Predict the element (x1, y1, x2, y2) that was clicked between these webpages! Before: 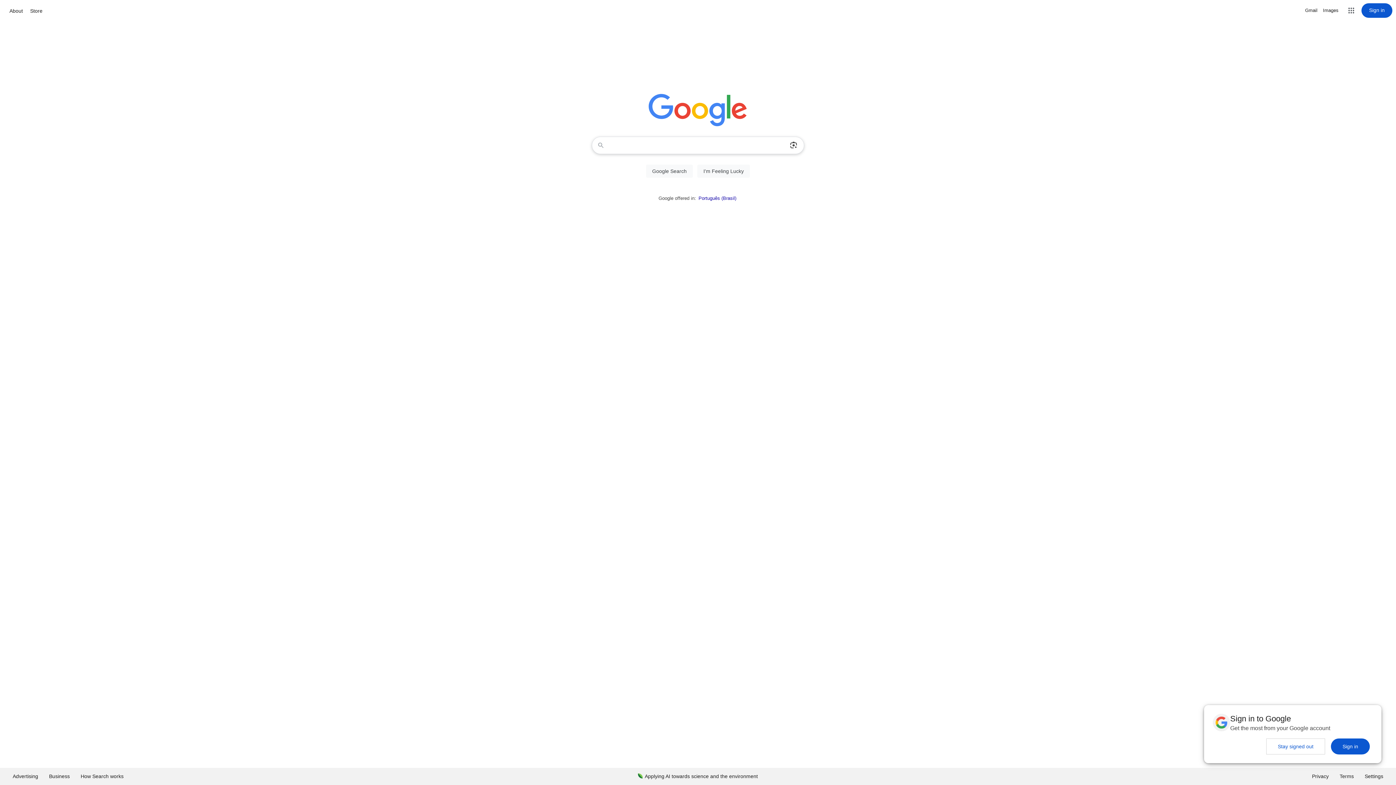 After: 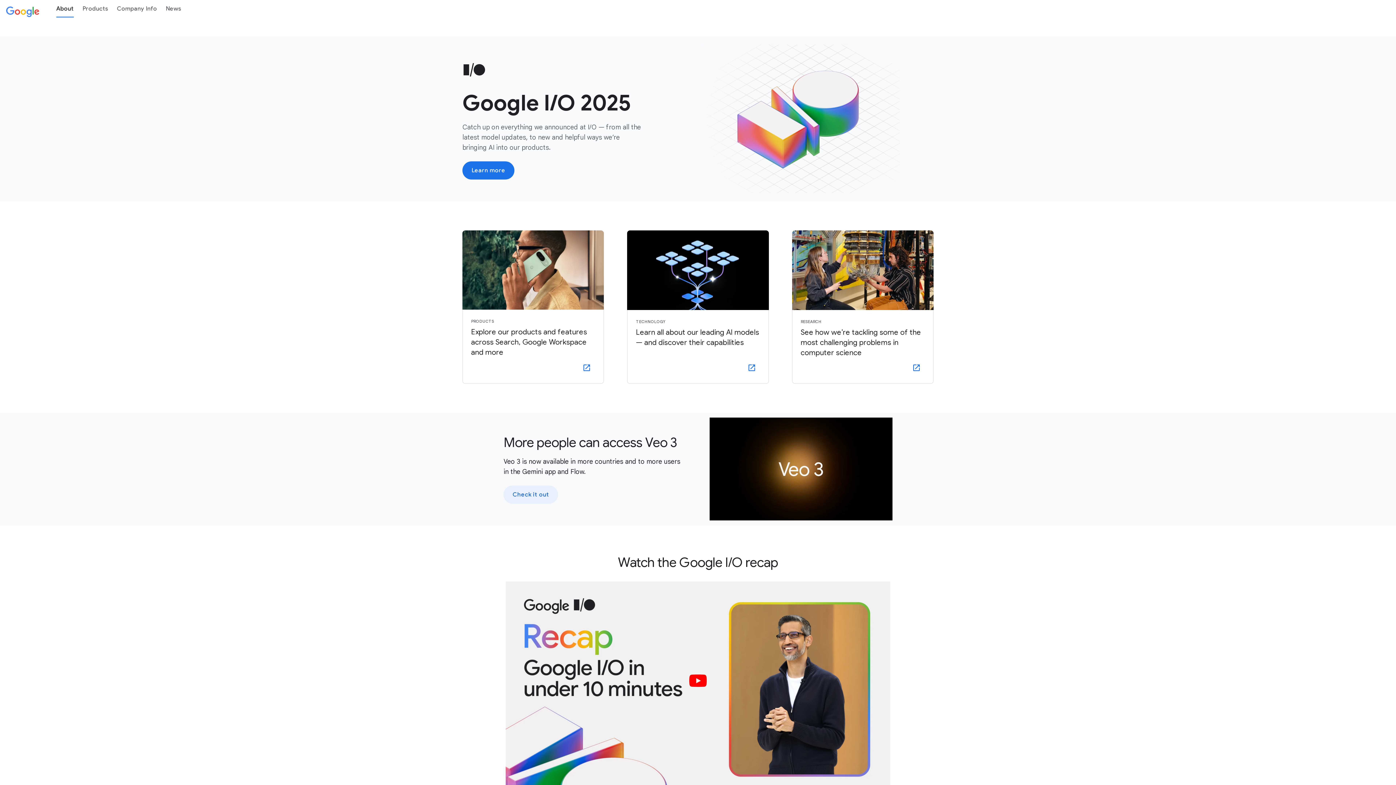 Action: bbox: (7, 6, 24, 15) label: About